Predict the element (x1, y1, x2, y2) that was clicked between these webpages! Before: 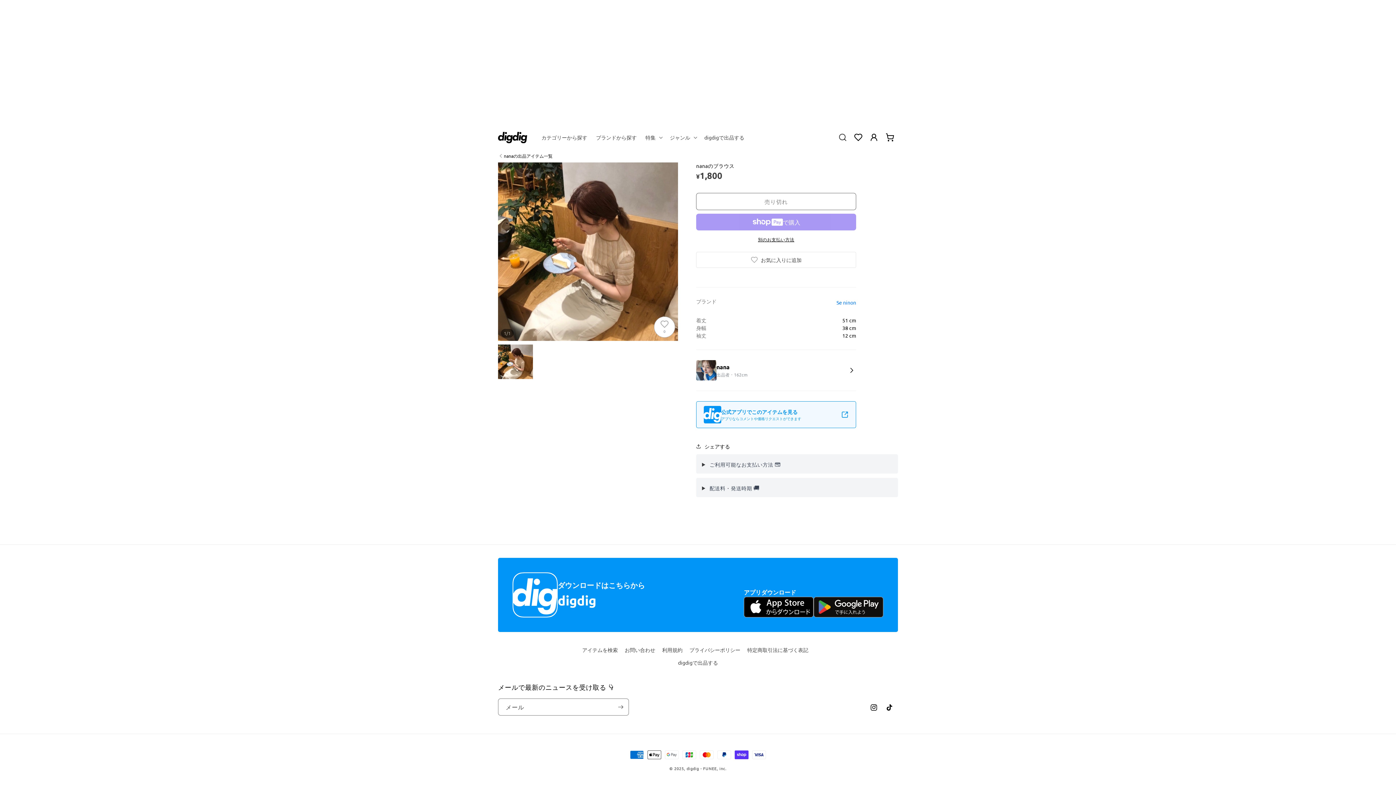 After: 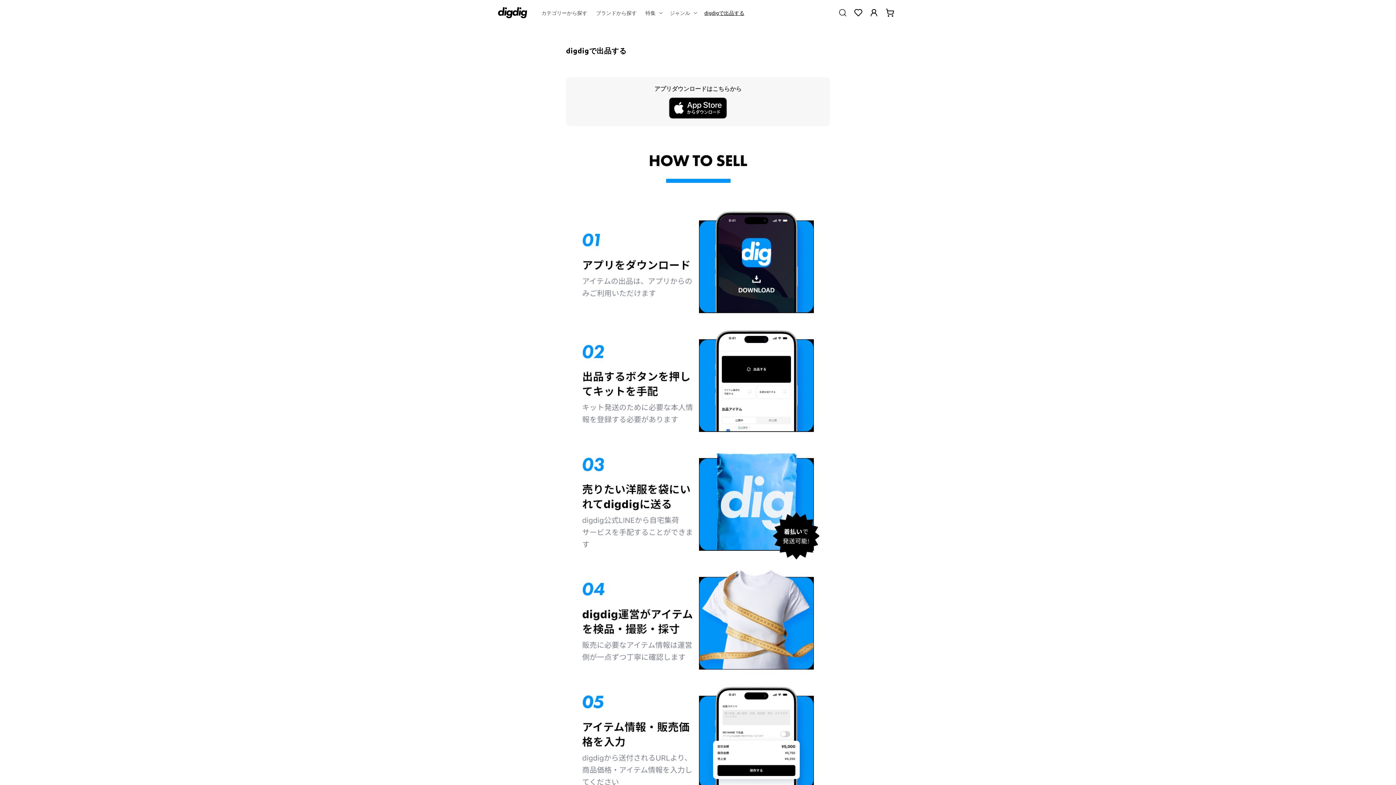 Action: label: digdigで出品する bbox: (700, 129, 748, 145)